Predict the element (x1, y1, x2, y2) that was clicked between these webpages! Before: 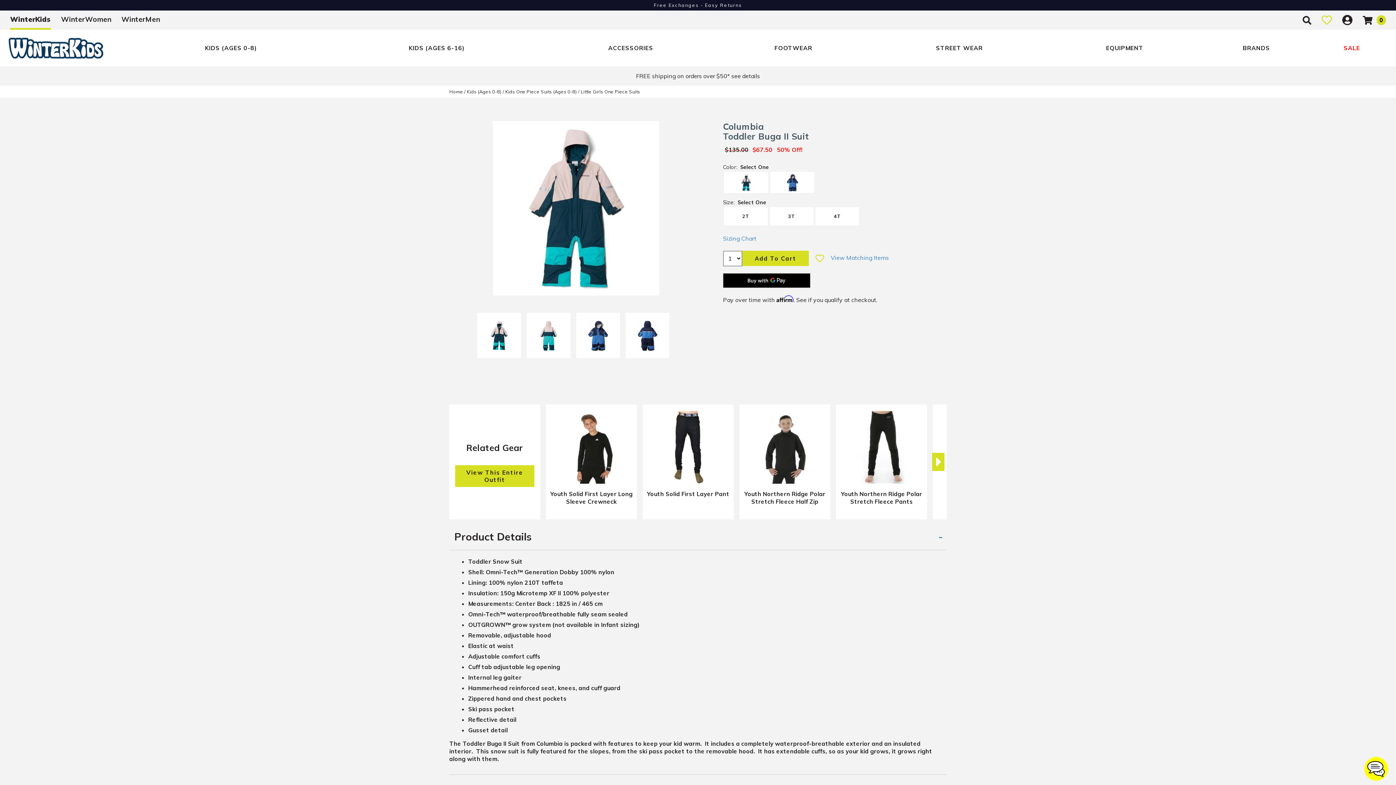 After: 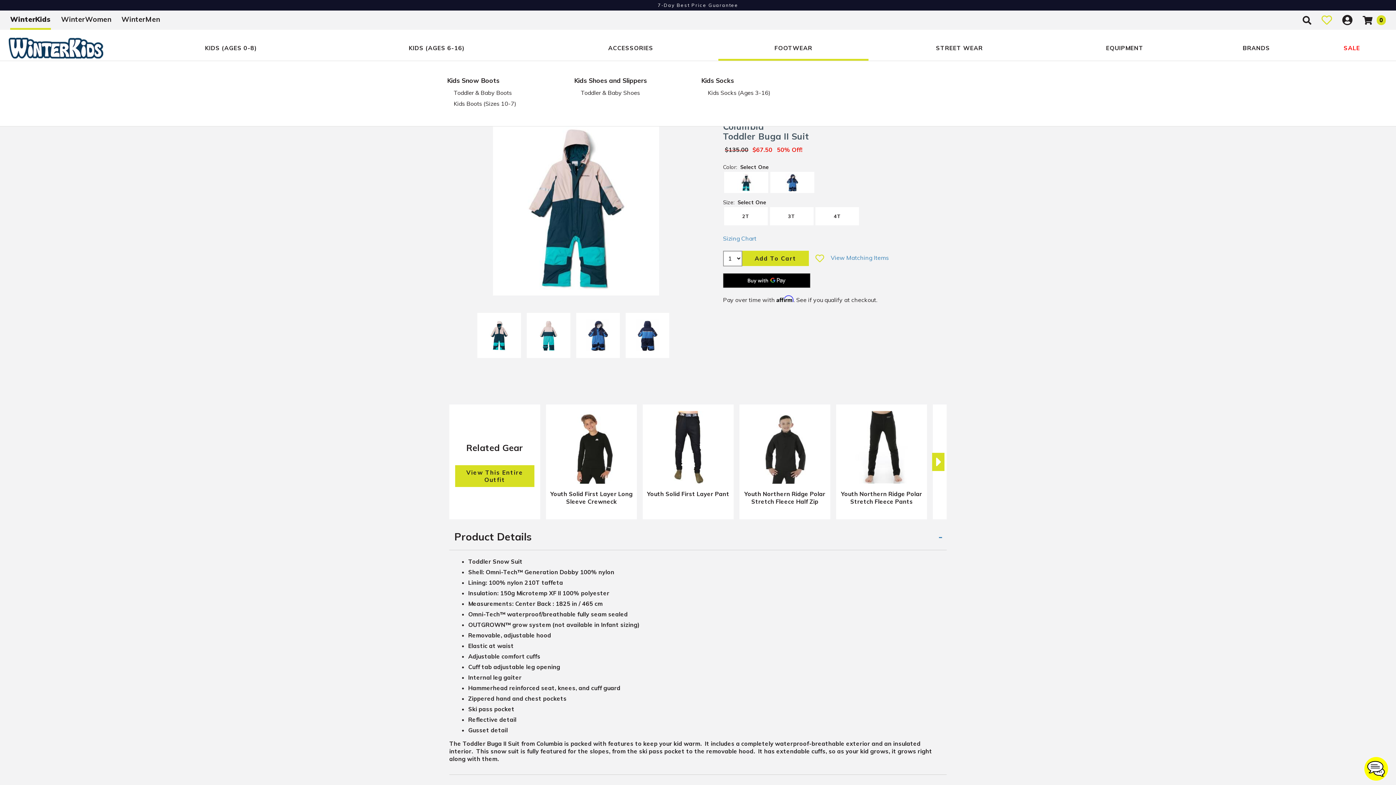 Action: label: FOOTWEAR bbox: (718, 35, 868, 60)